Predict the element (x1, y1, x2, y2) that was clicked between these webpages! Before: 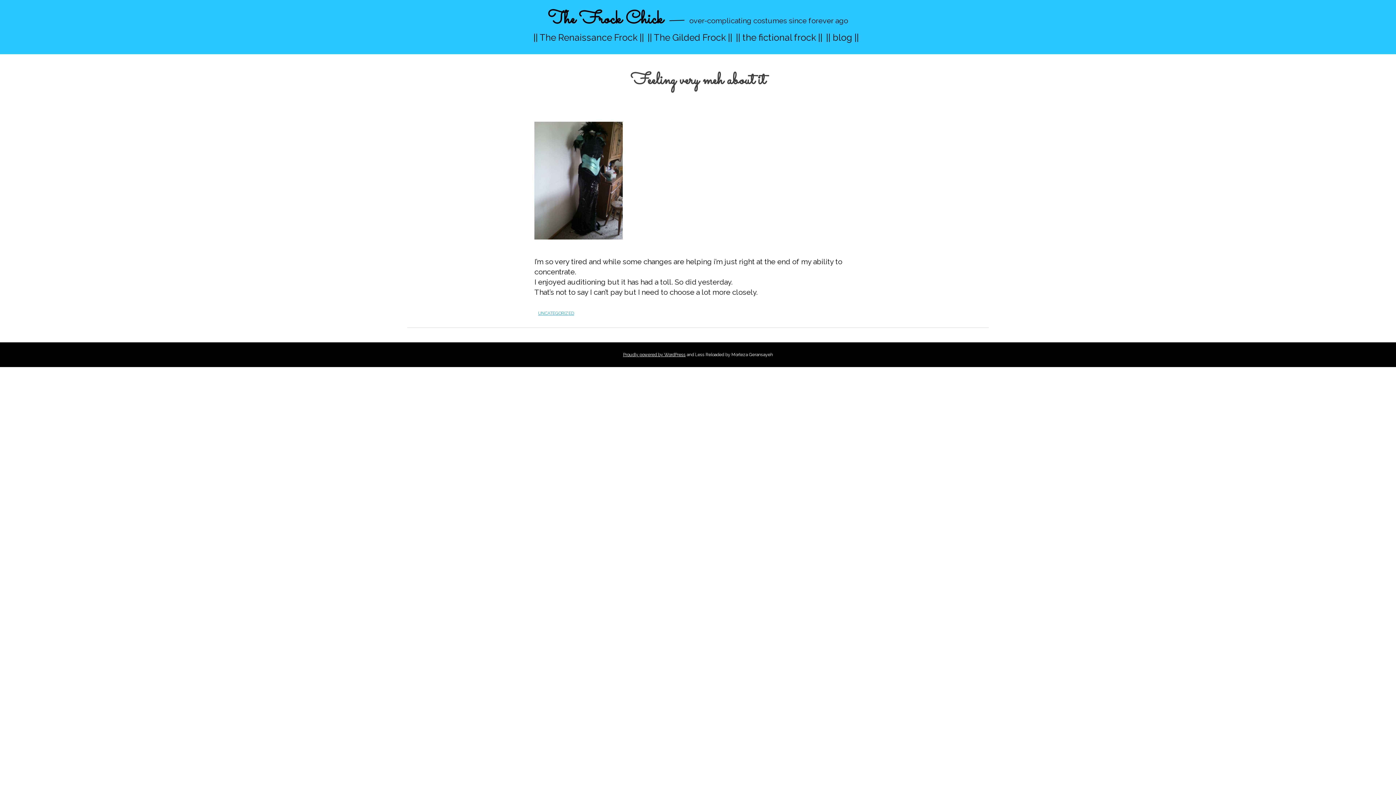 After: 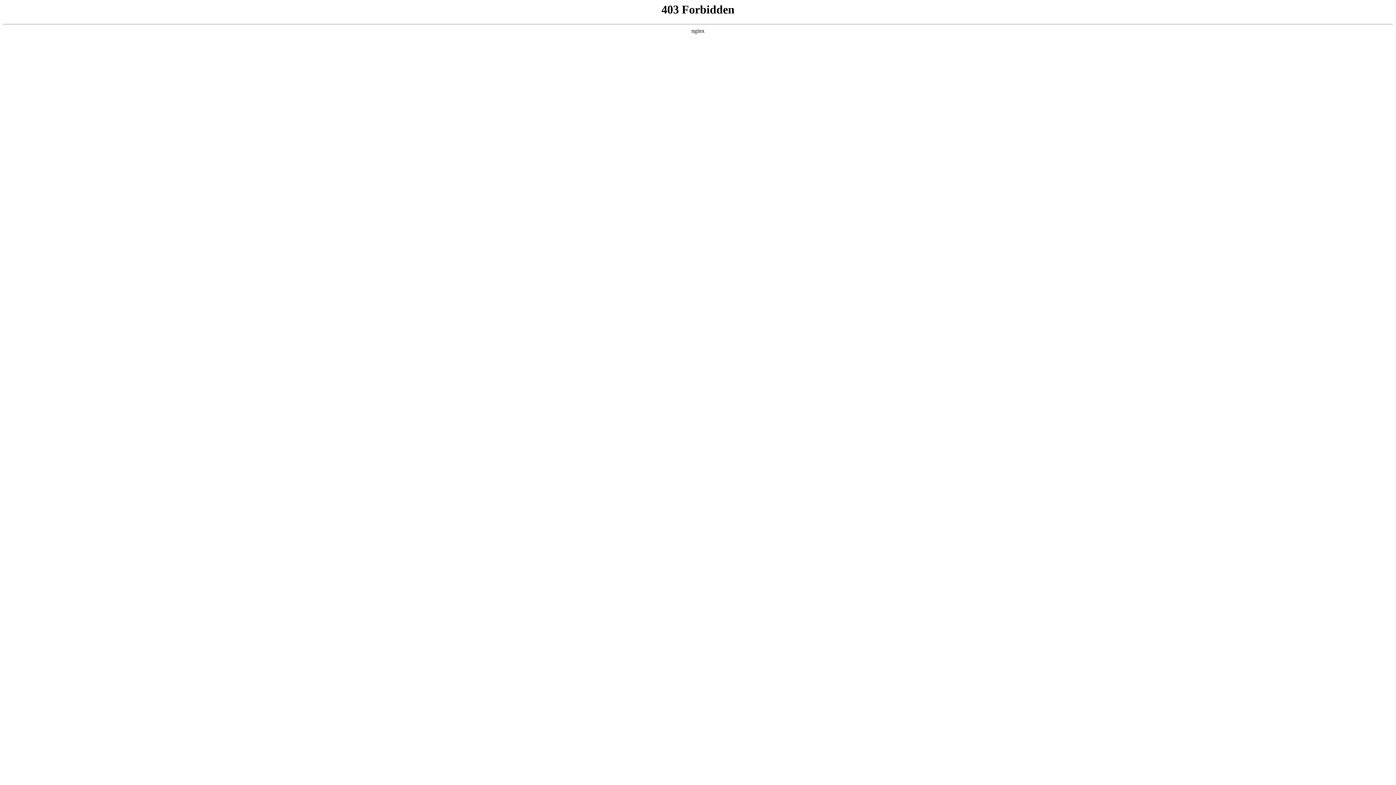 Action: bbox: (623, 352, 685, 357) label: Proudly powered by WordPress